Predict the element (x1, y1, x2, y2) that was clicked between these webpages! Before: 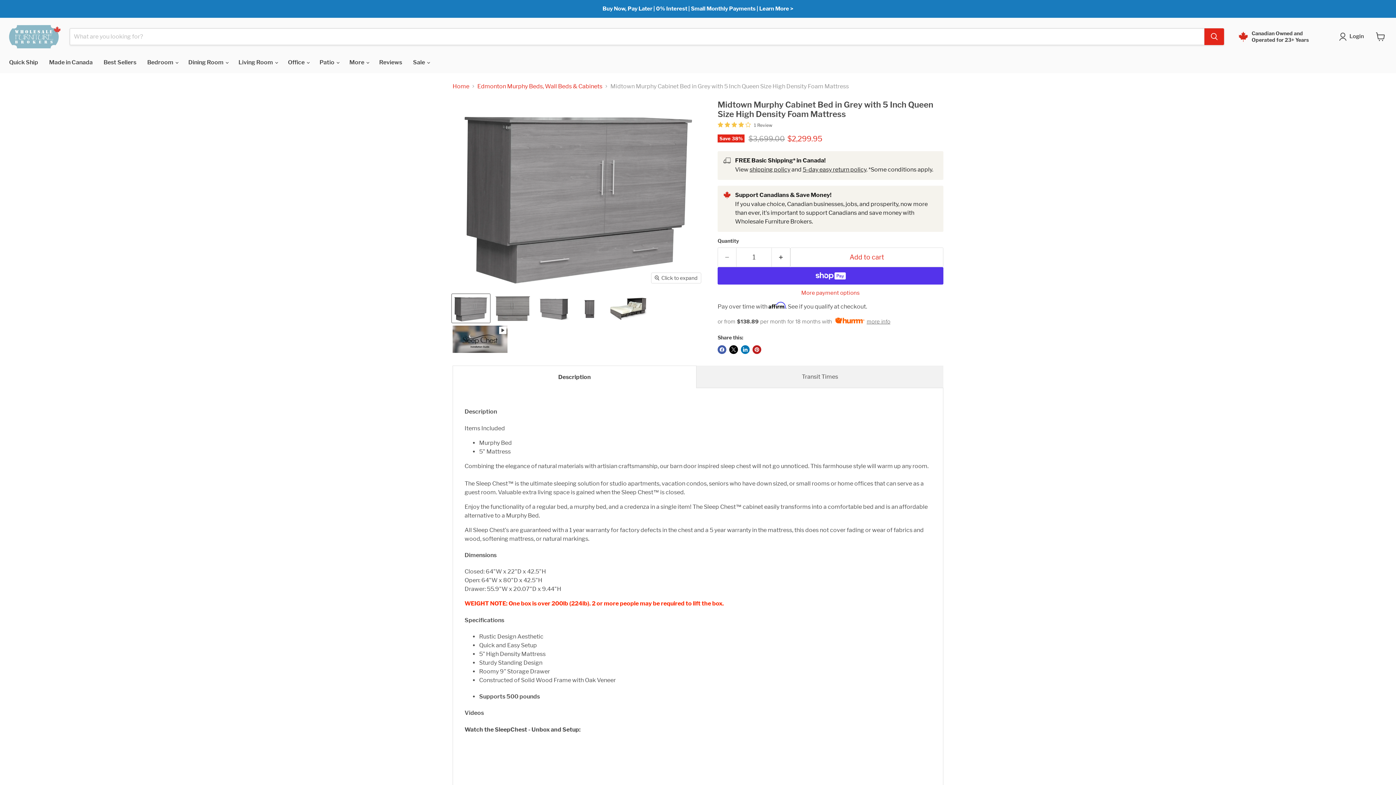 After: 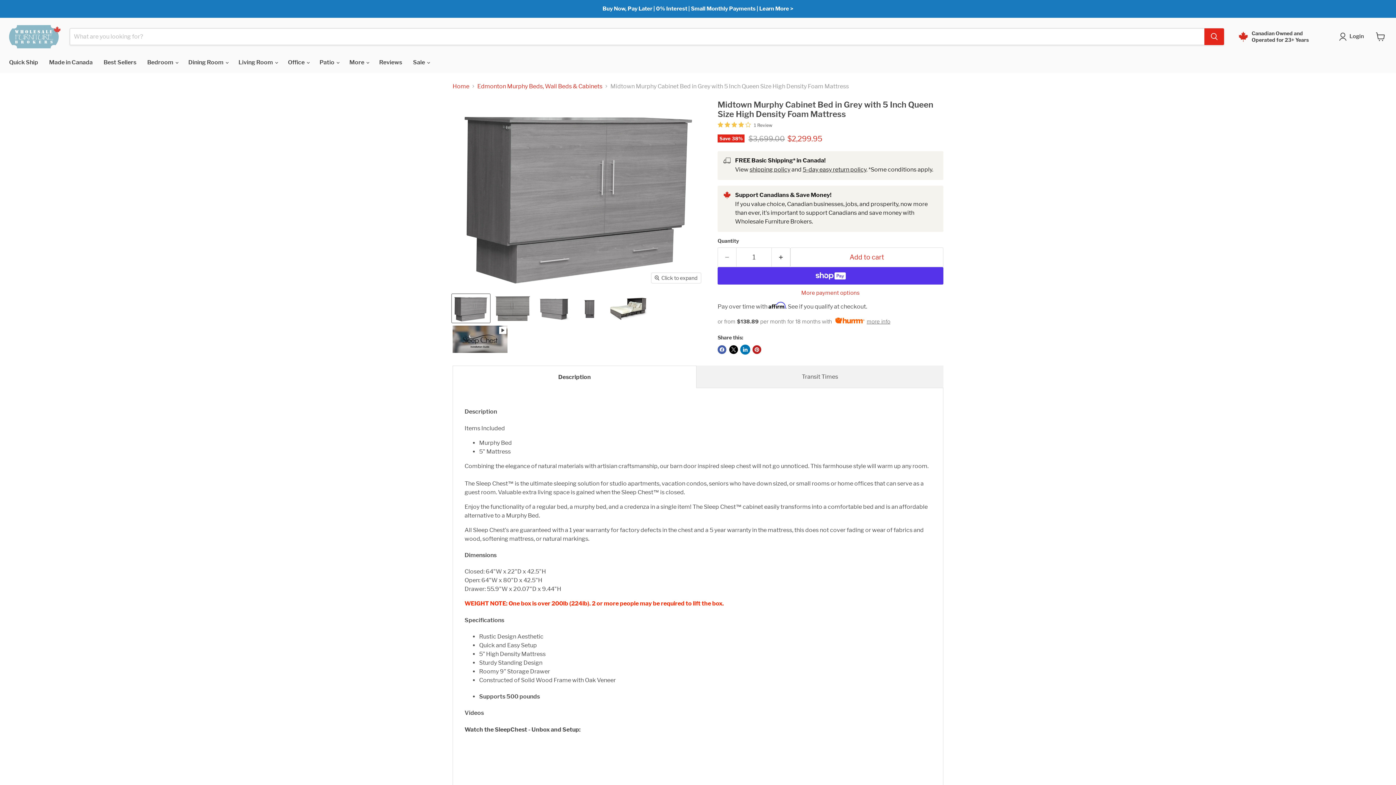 Action: bbox: (741, 345, 749, 354) label: Share on LinkedIn